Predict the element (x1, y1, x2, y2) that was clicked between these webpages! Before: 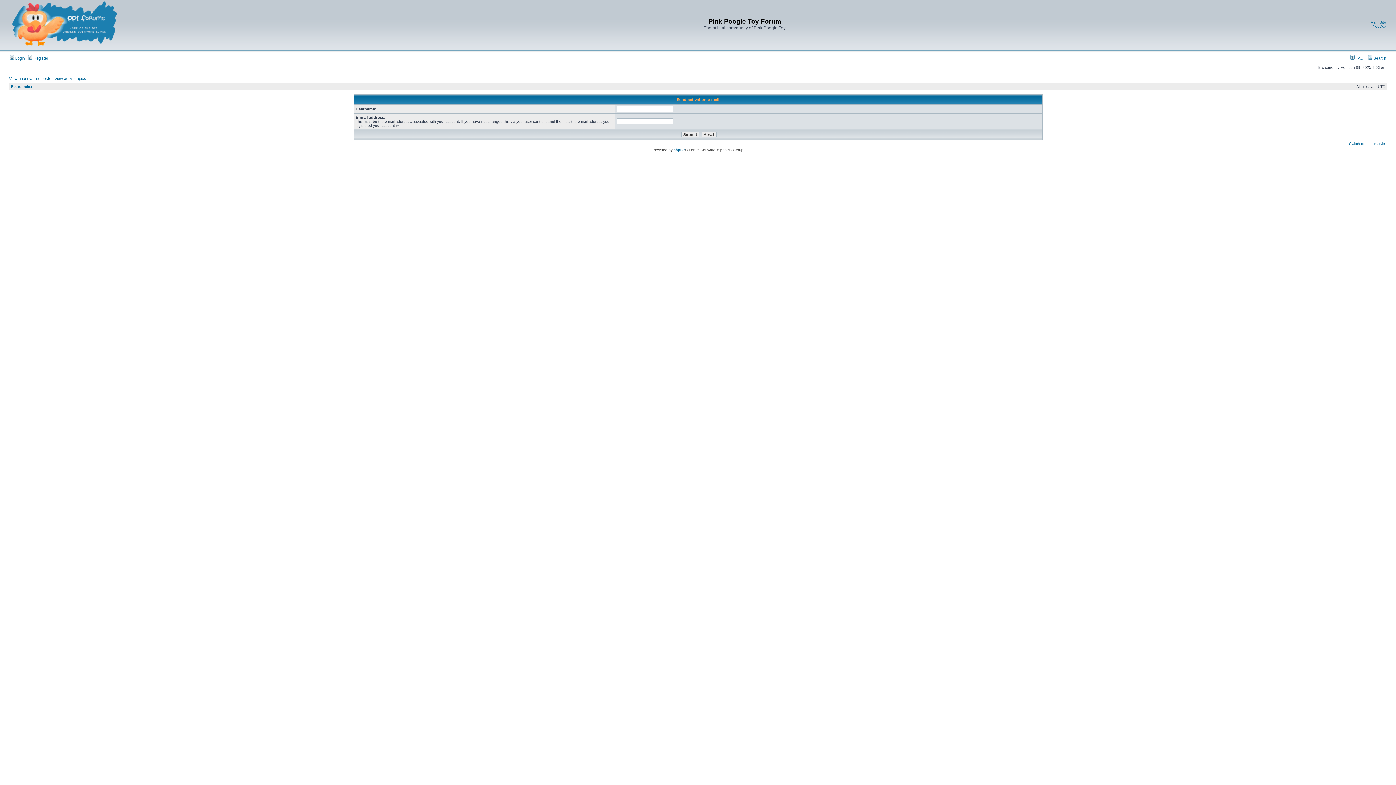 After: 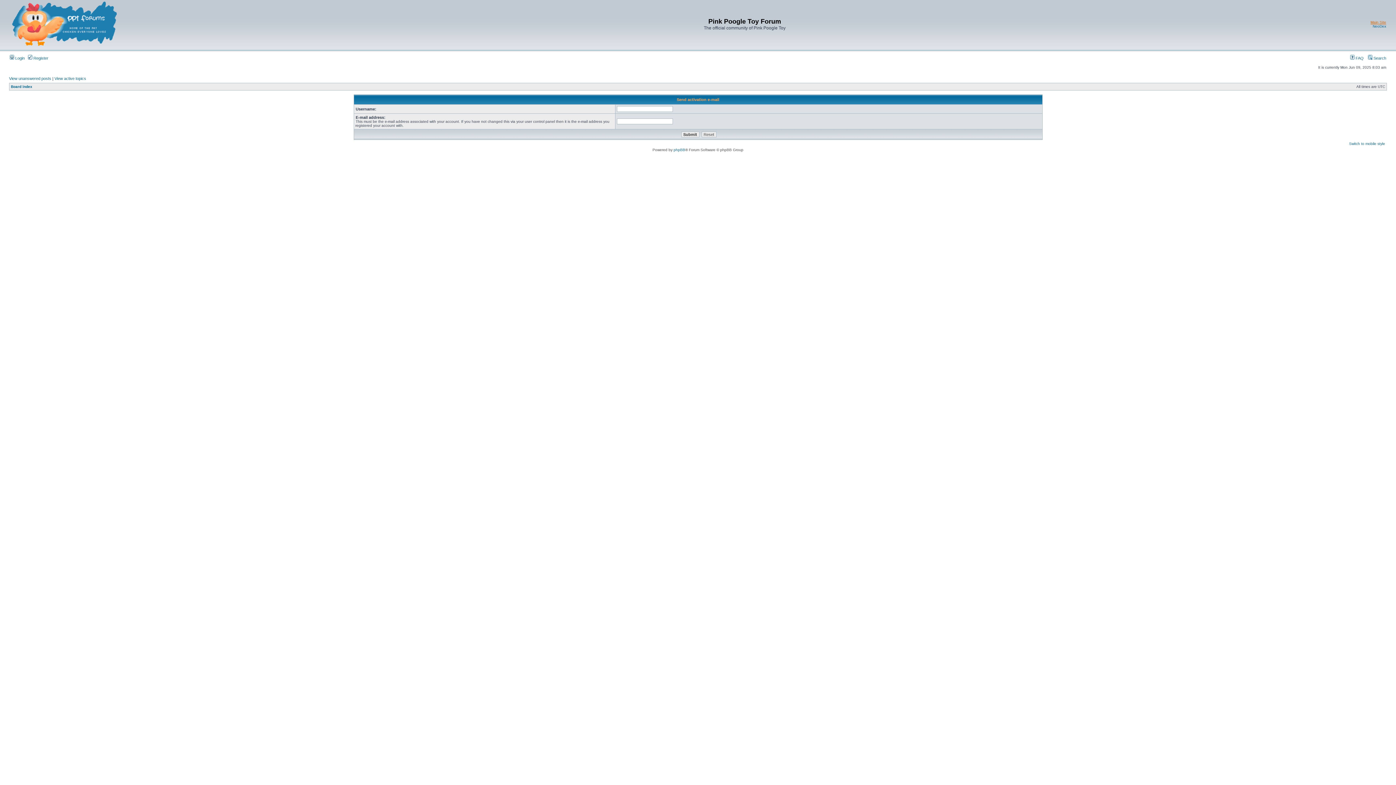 Action: bbox: (1370, 20, 1386, 24) label: Main Site